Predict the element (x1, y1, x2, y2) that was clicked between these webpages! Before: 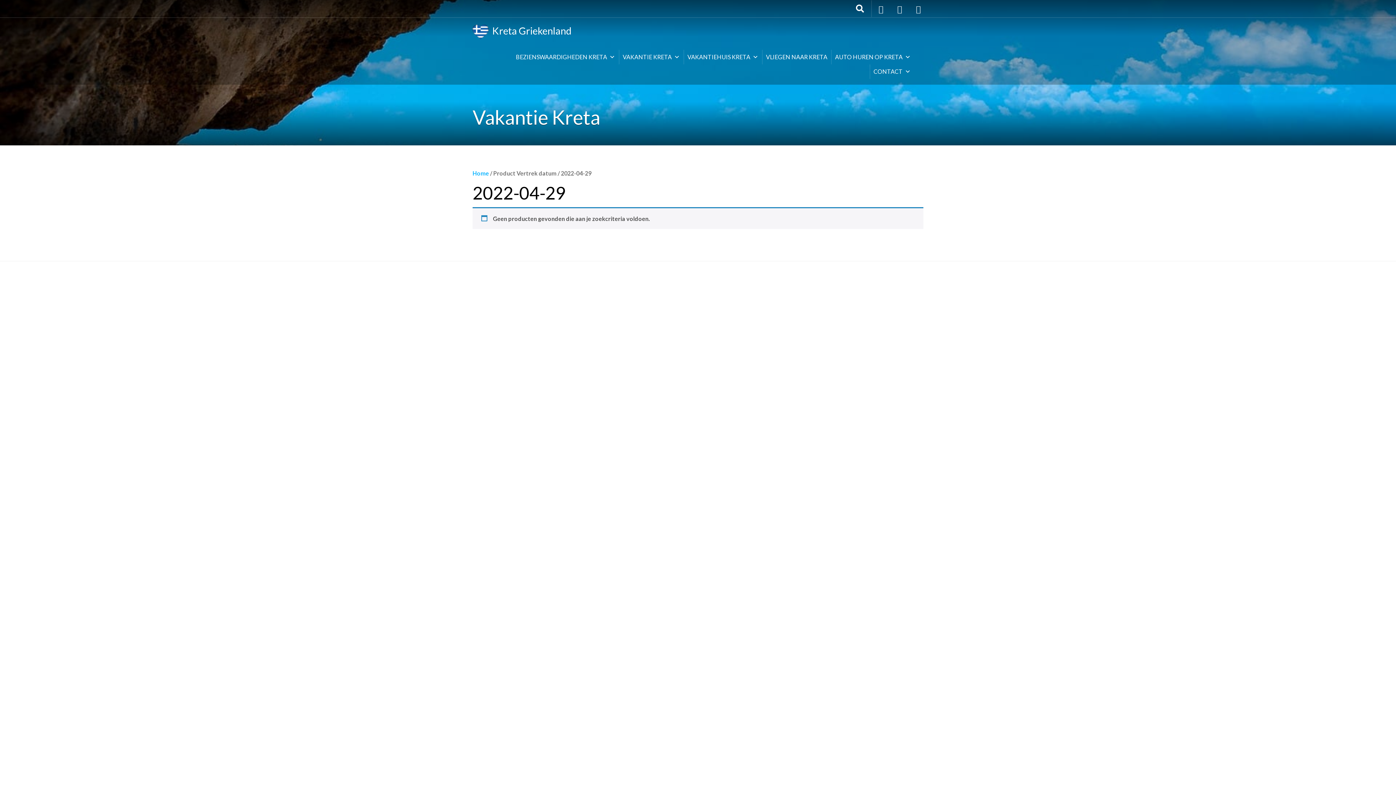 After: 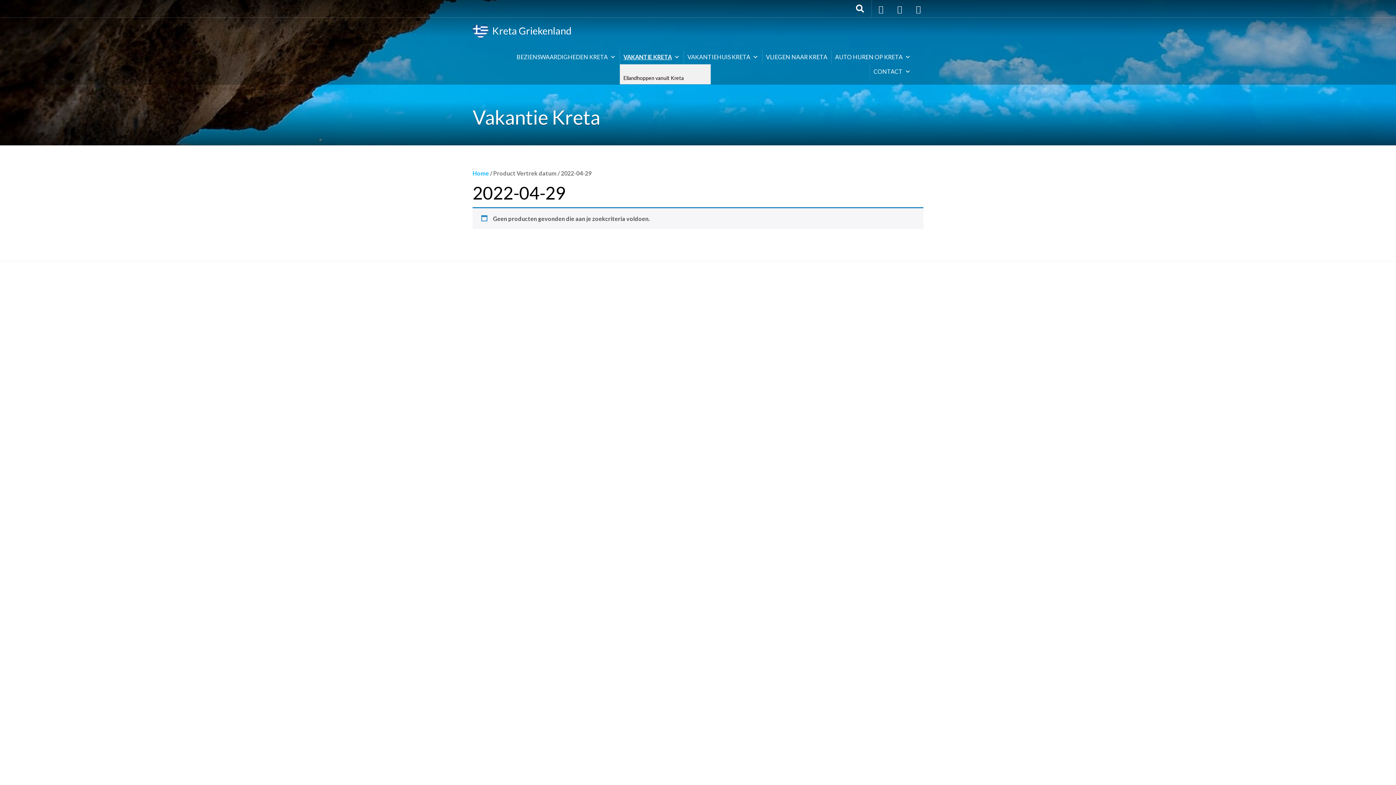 Action: label: VAKANTIE KRETA bbox: (619, 49, 683, 64)